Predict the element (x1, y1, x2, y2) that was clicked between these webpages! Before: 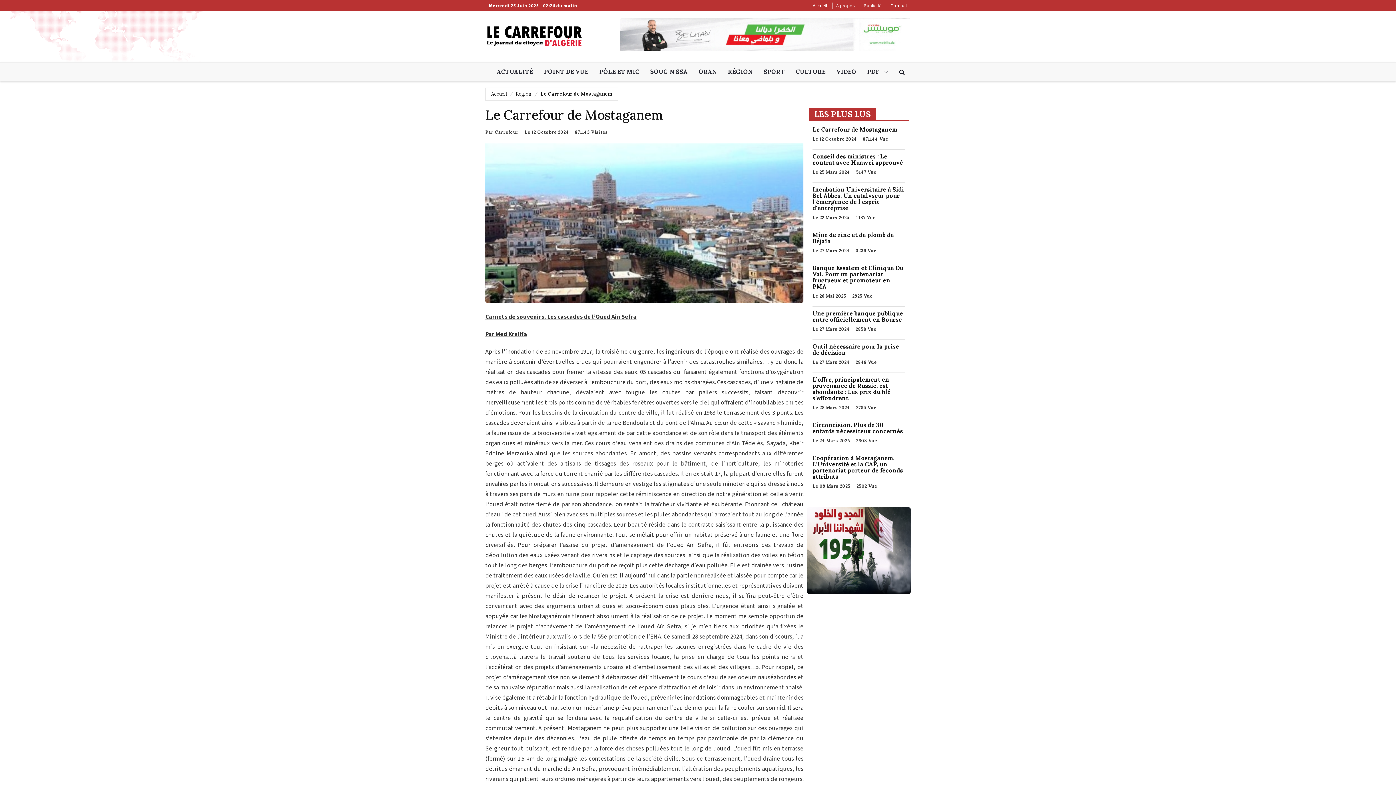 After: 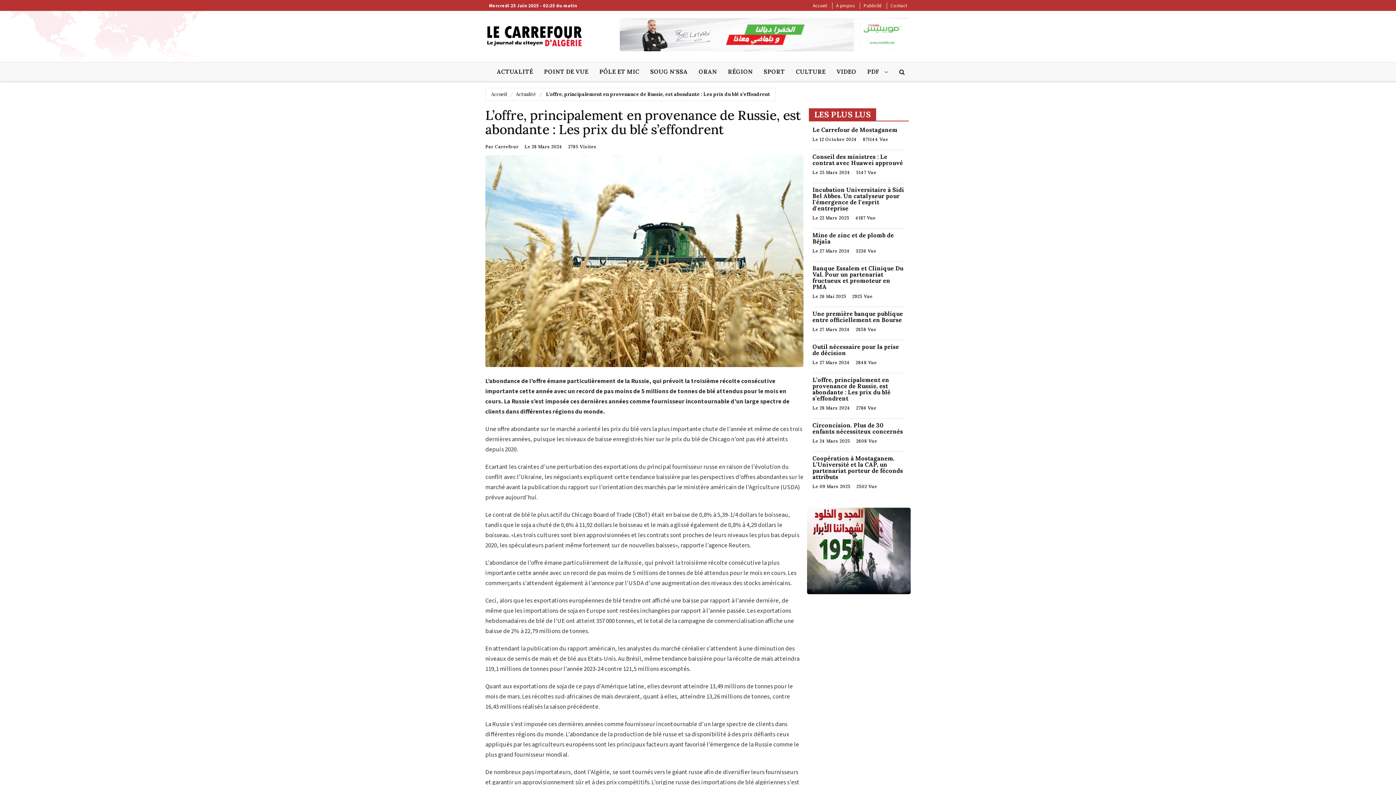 Action: label: L’offre, principalement en provenance de Russie, est abondante : Les prix du blé s’effondrent bbox: (812, 376, 890, 401)